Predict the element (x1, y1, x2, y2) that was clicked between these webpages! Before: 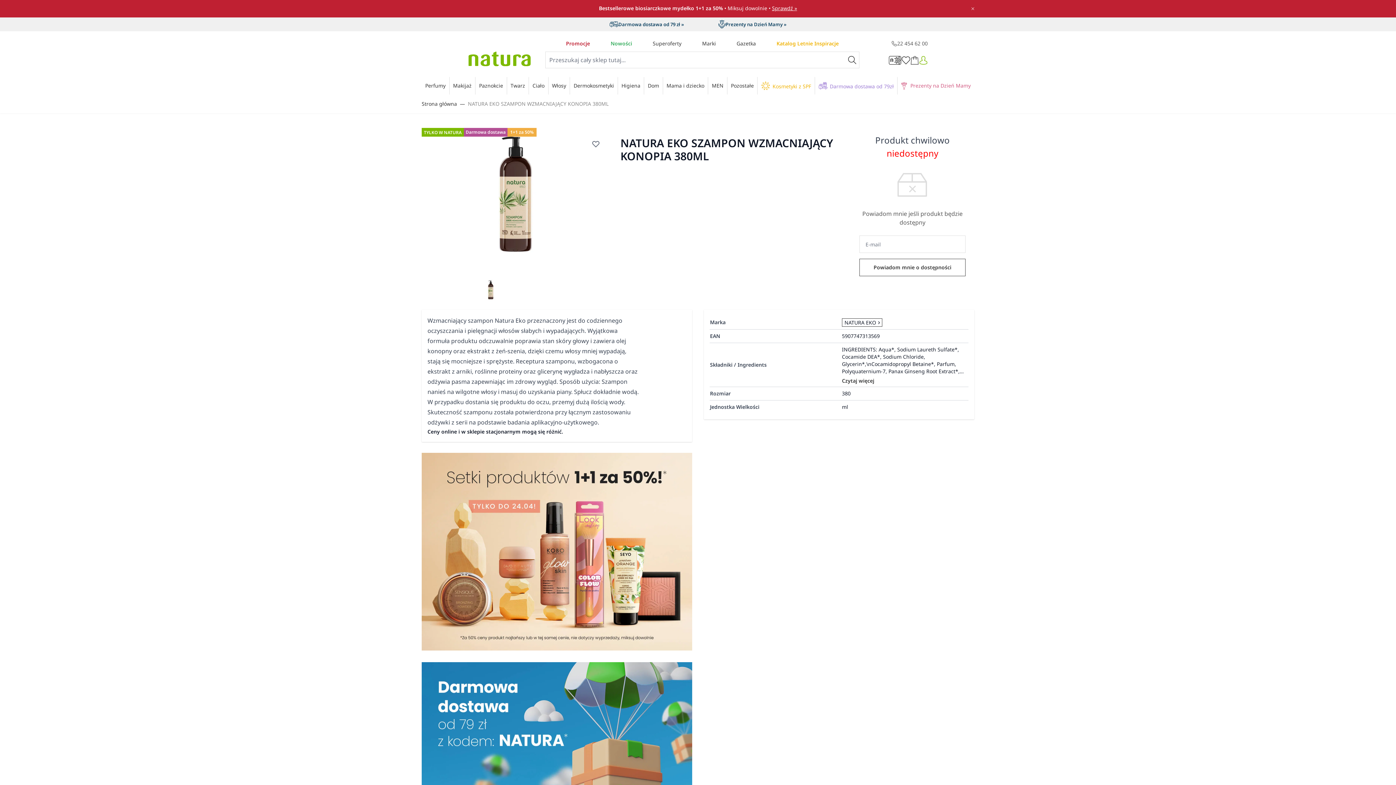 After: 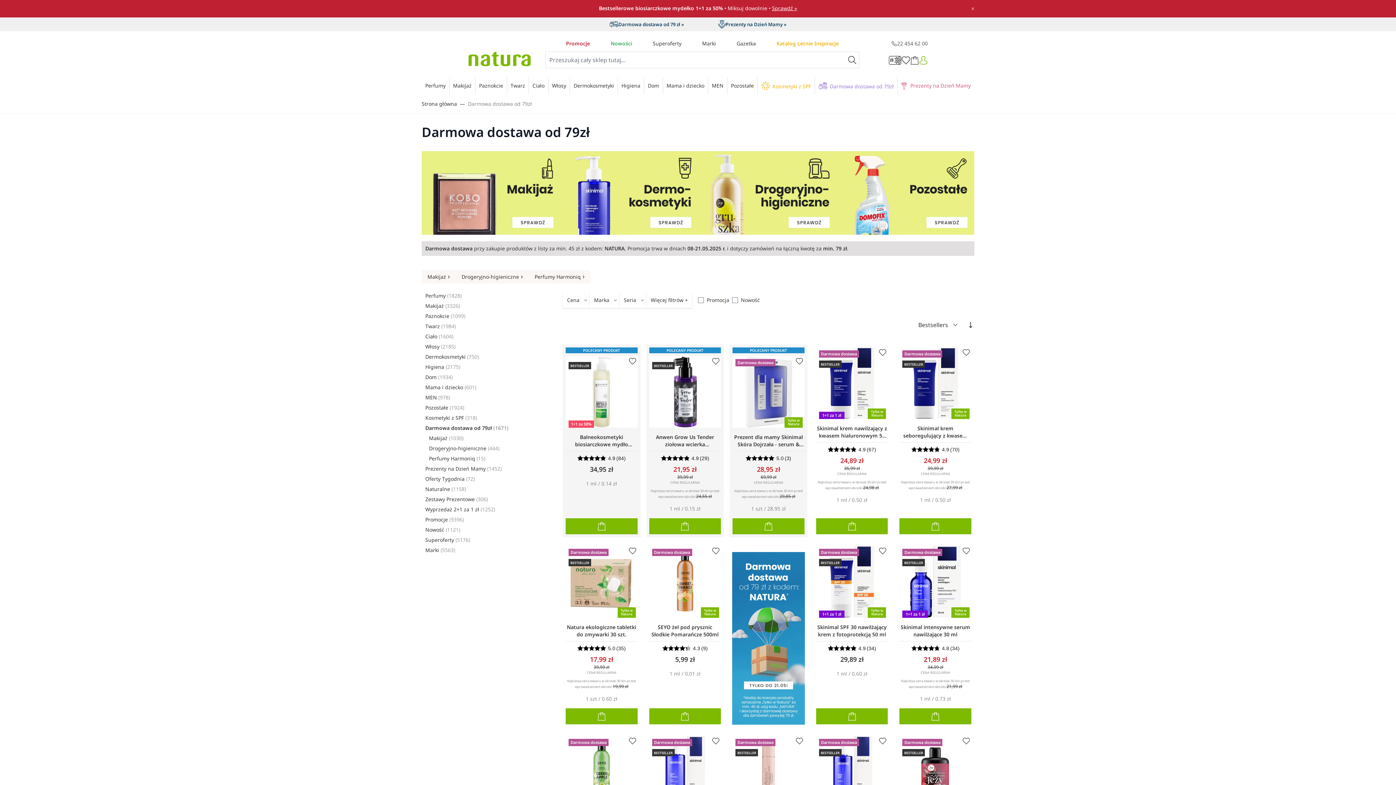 Action: bbox: (421, 662, 692, 843)